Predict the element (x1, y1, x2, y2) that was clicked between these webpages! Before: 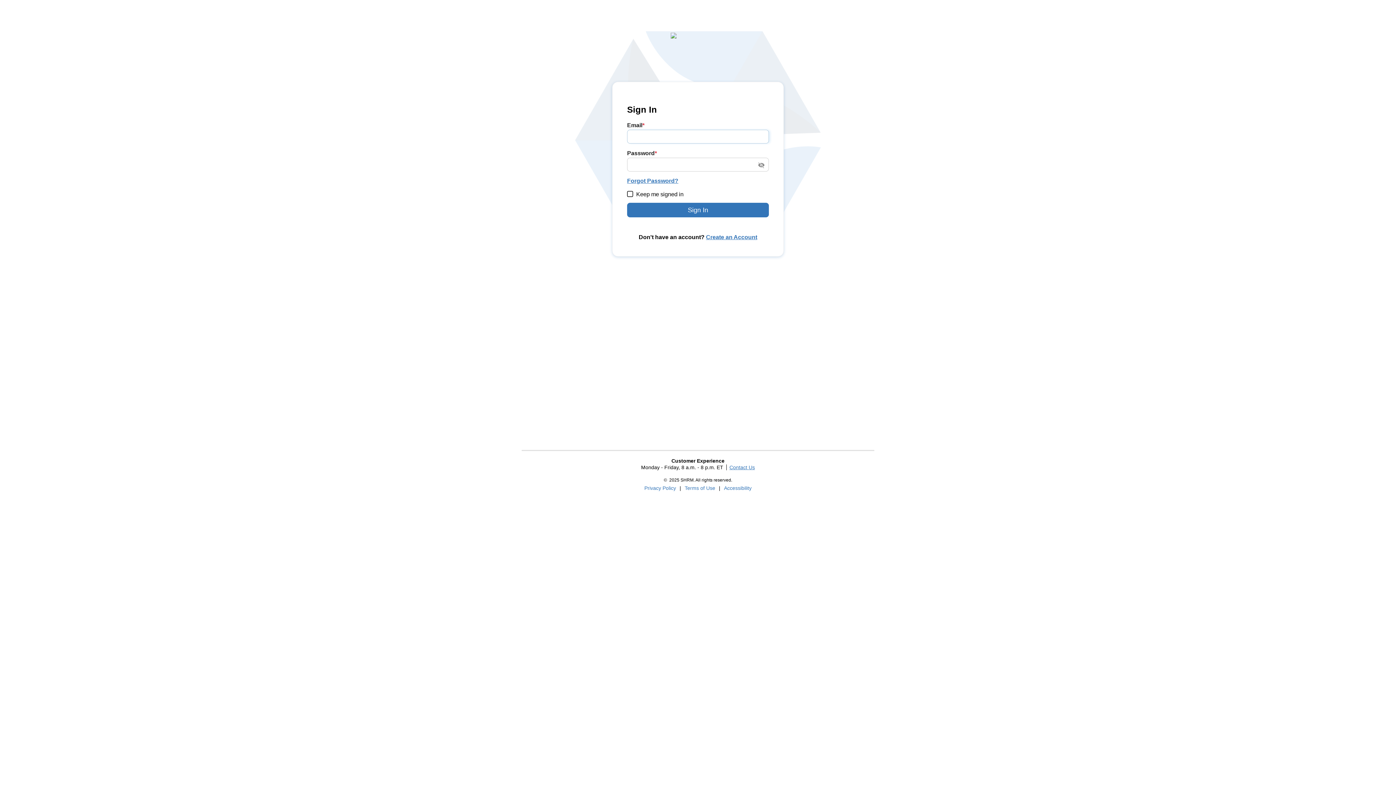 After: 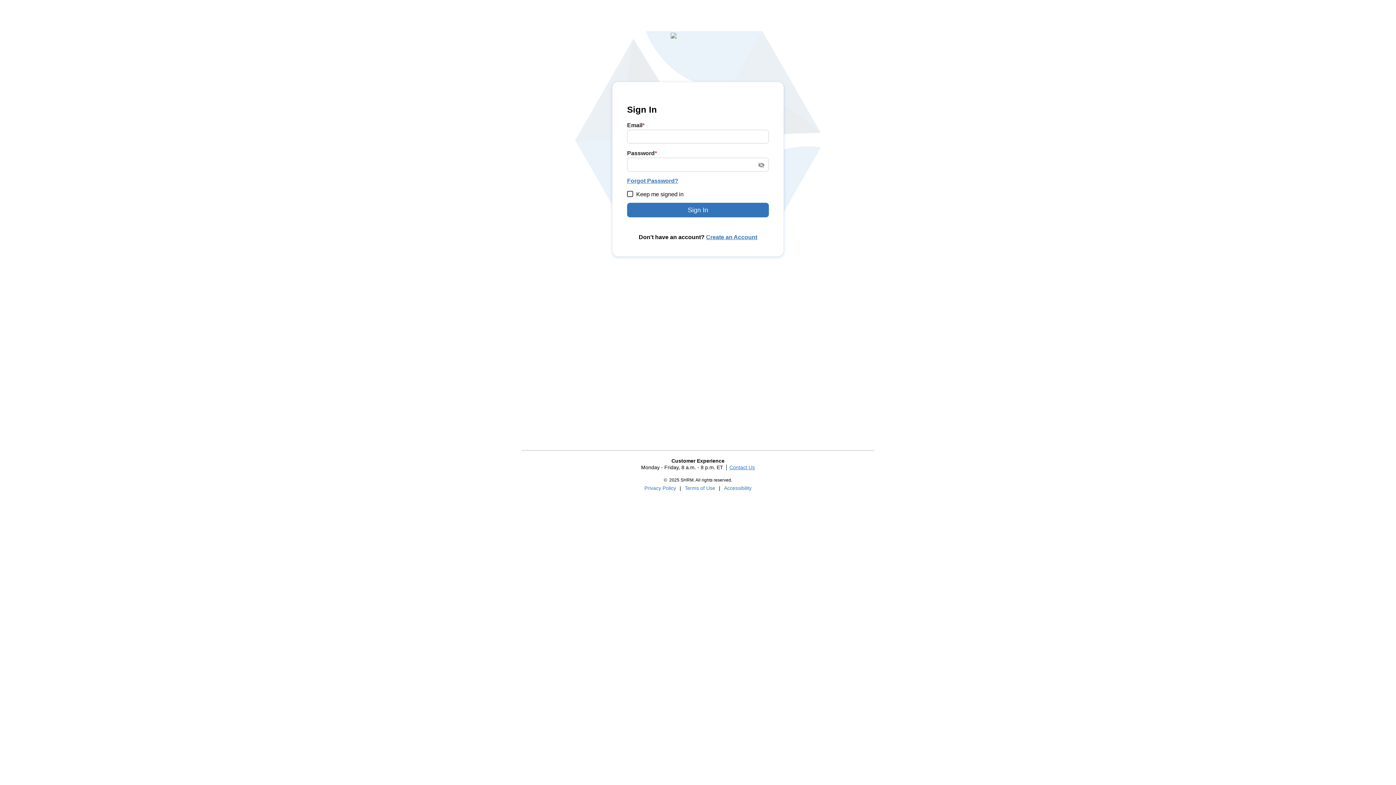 Action: label: Contact Us bbox: (729, 464, 755, 470)